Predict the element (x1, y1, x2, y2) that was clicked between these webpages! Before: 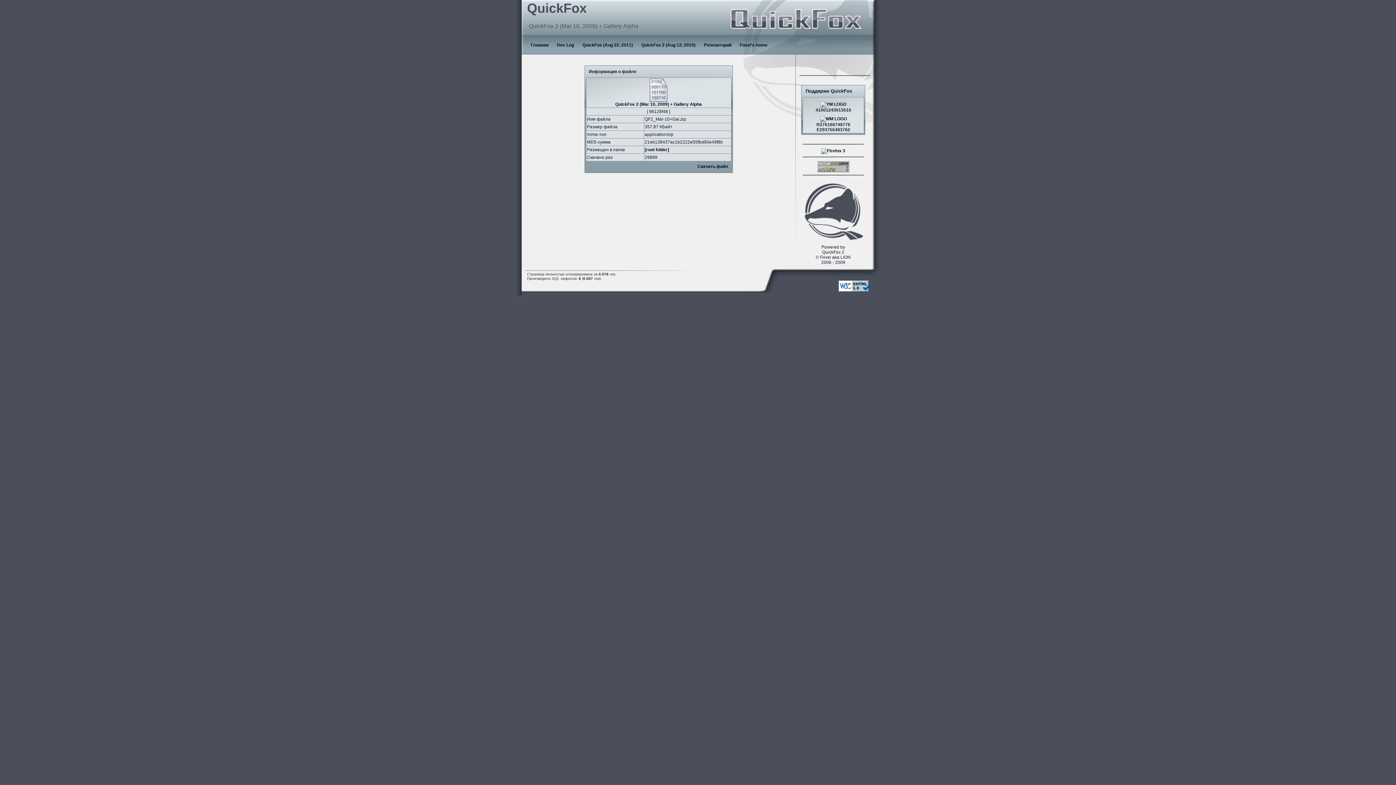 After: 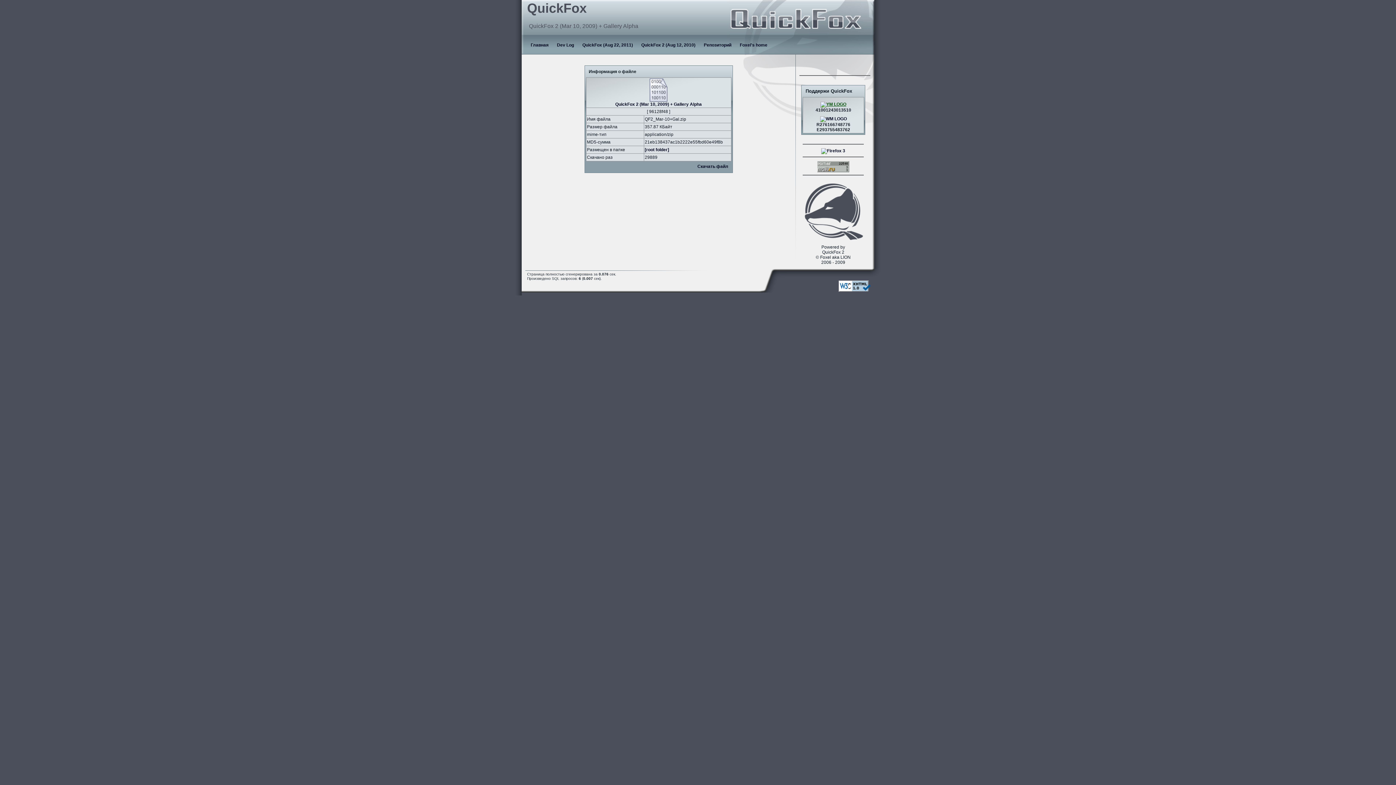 Action: bbox: (820, 101, 846, 106)